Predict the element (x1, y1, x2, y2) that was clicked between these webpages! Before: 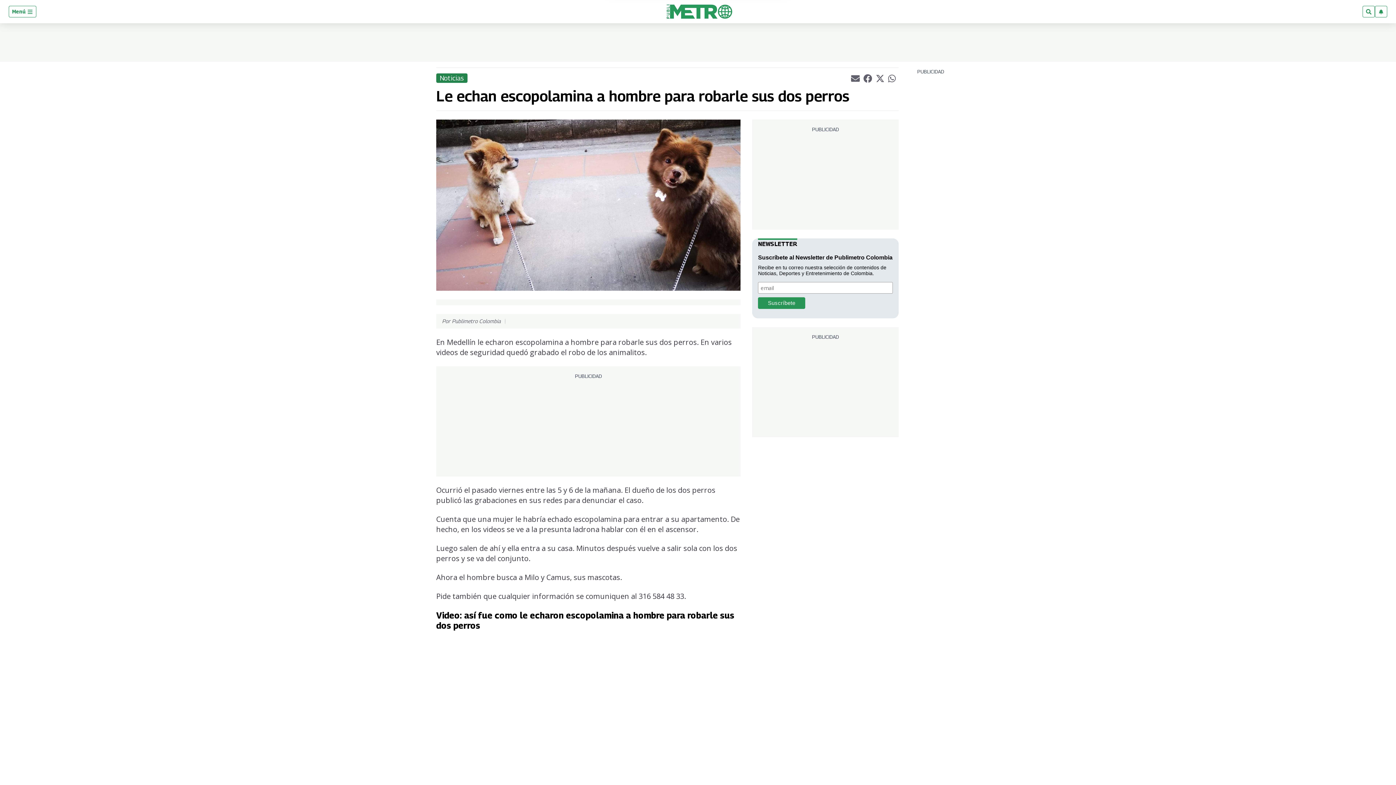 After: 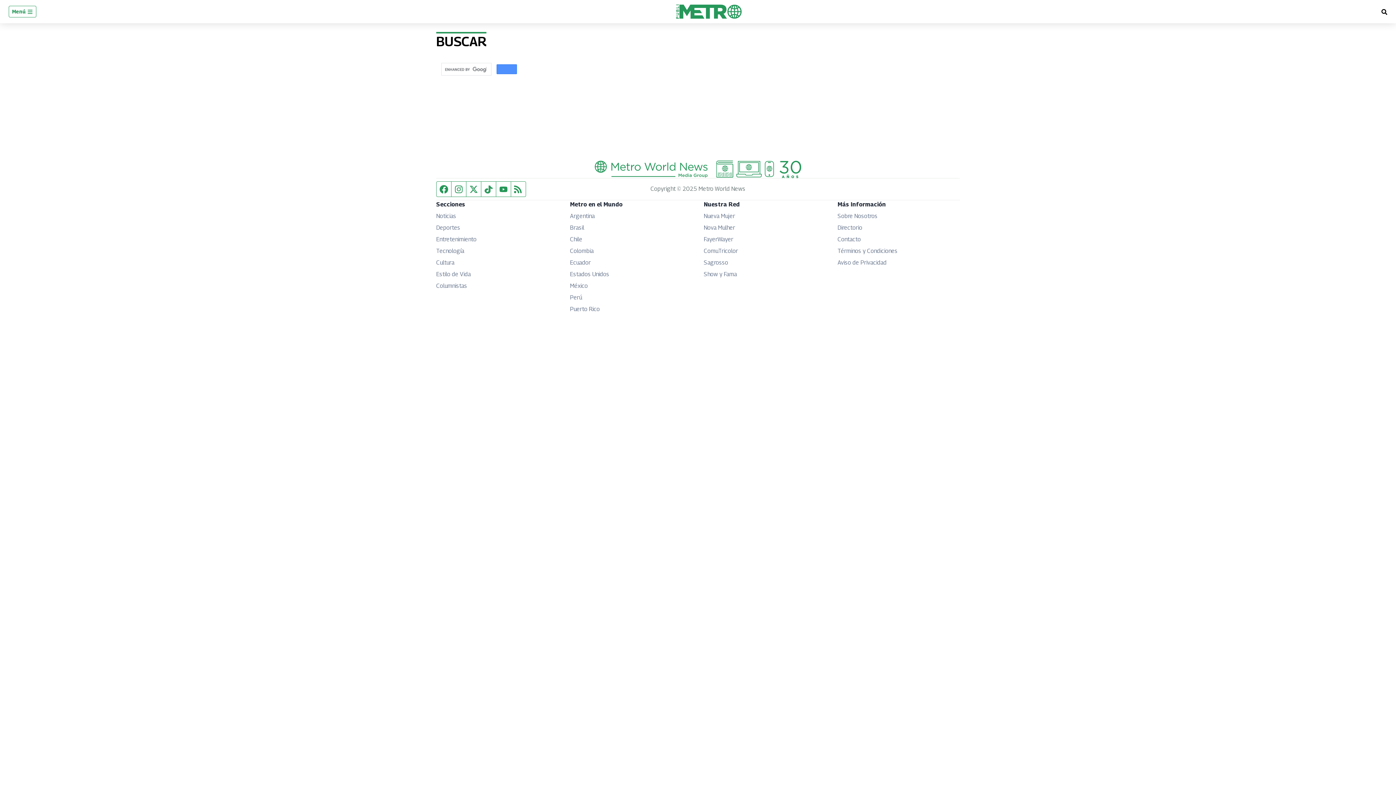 Action: bbox: (1362, 5, 1375, 17)